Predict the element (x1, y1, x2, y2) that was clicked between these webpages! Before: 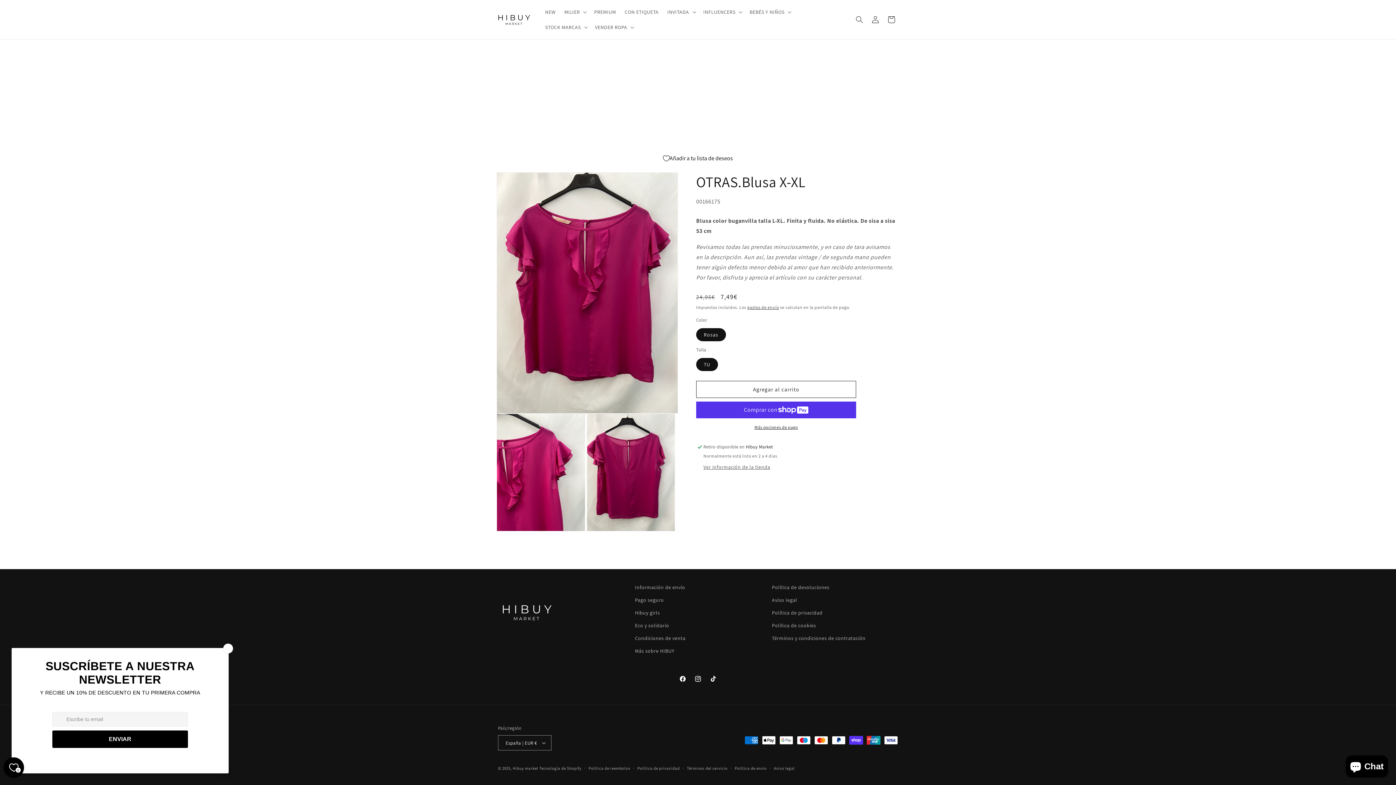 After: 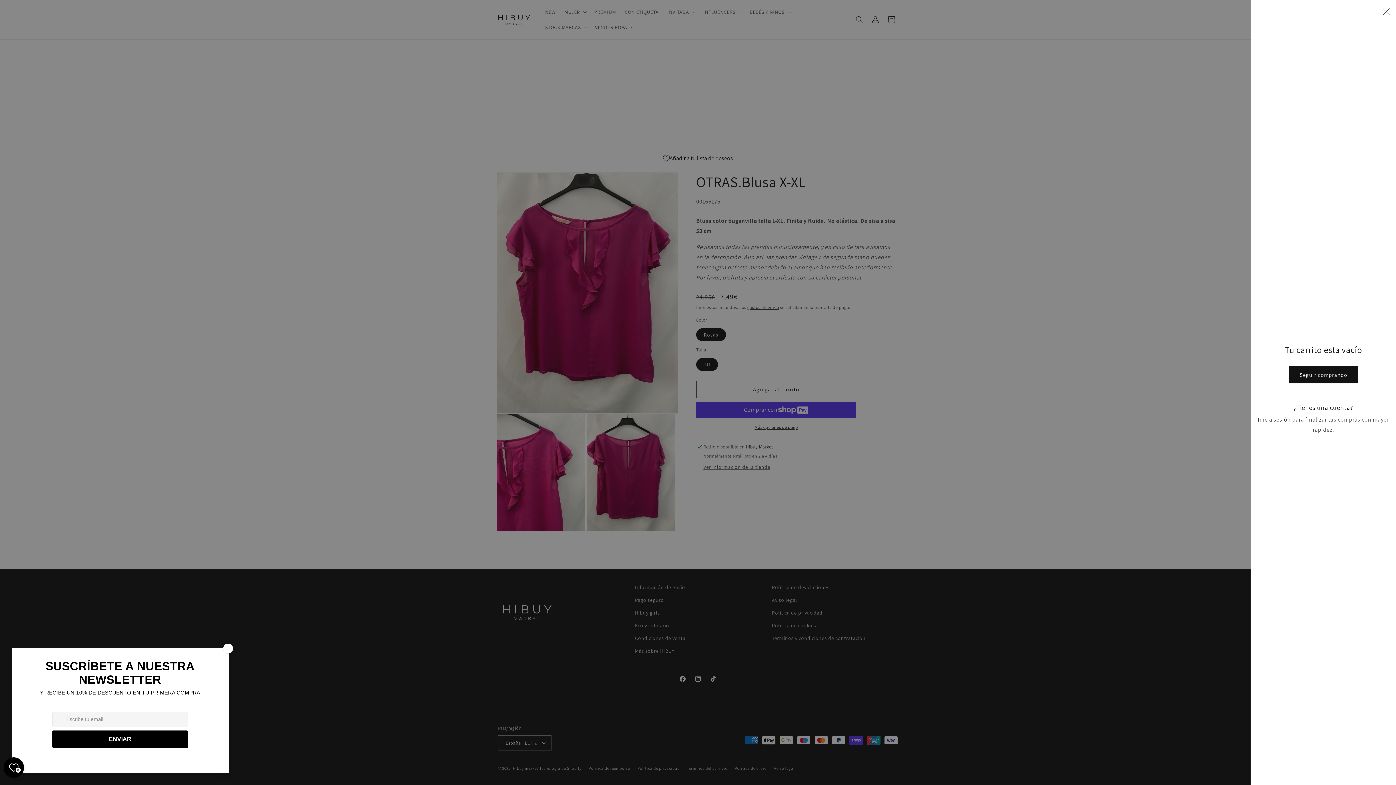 Action: bbox: (883, 11, 899, 27) label: Carrito